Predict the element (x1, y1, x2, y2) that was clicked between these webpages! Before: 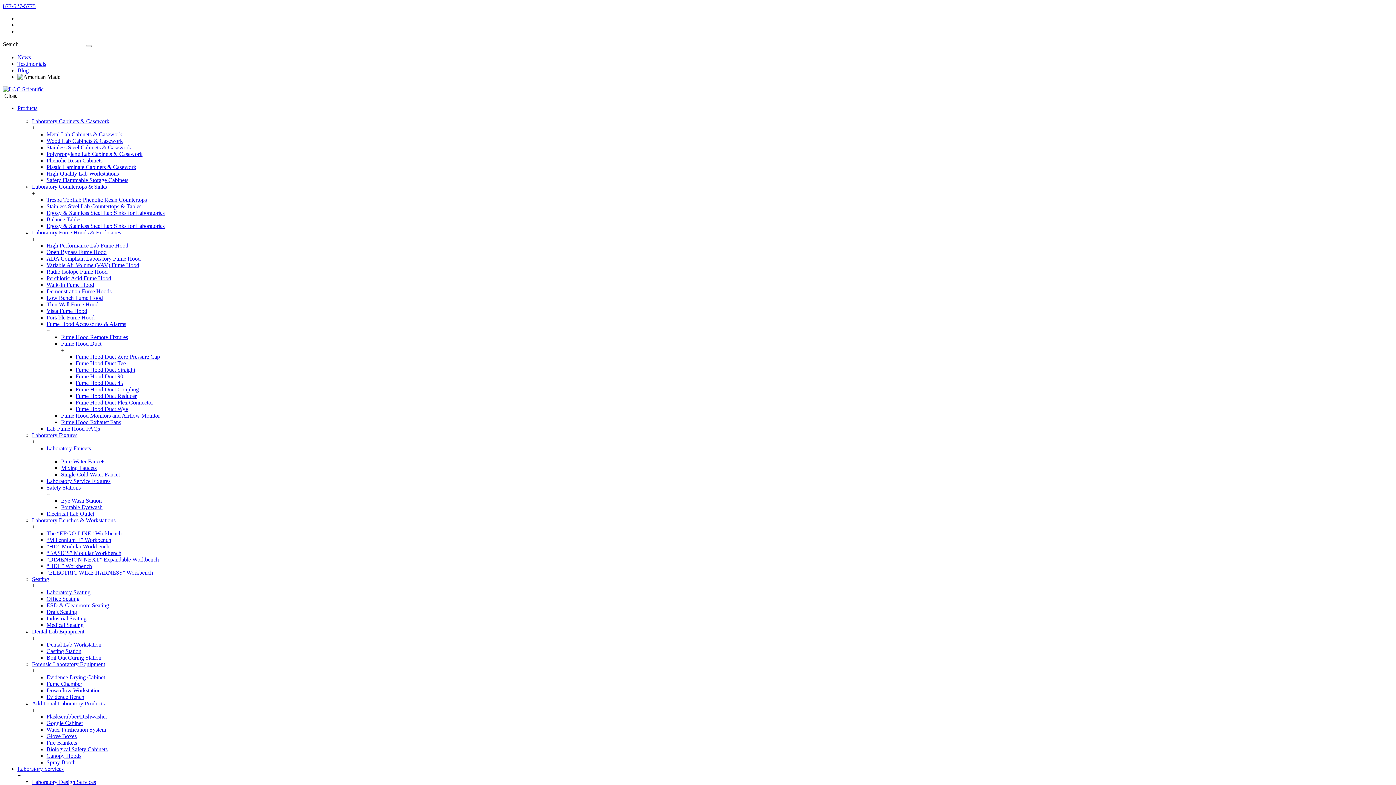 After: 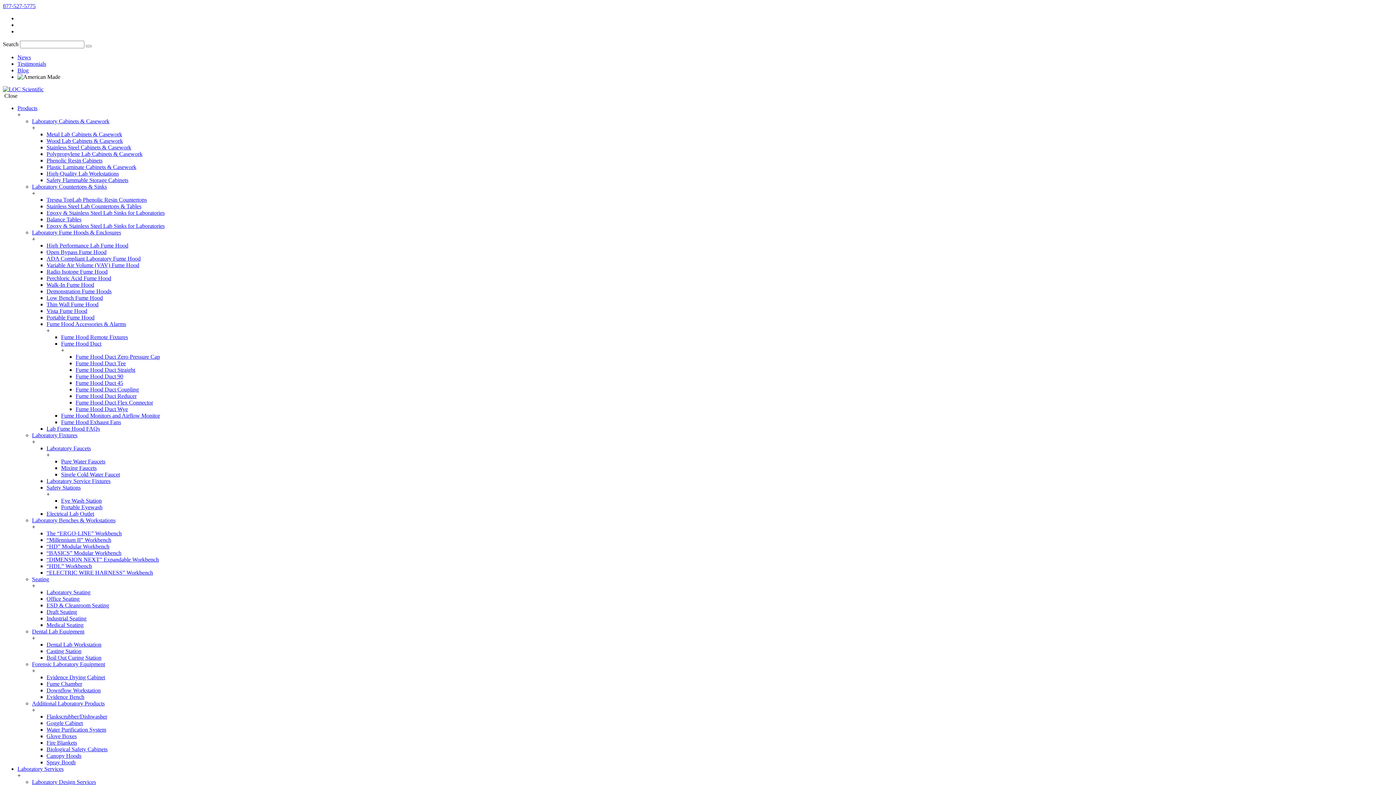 Action: bbox: (46, 687, 100, 693) label: Downflow Workstation